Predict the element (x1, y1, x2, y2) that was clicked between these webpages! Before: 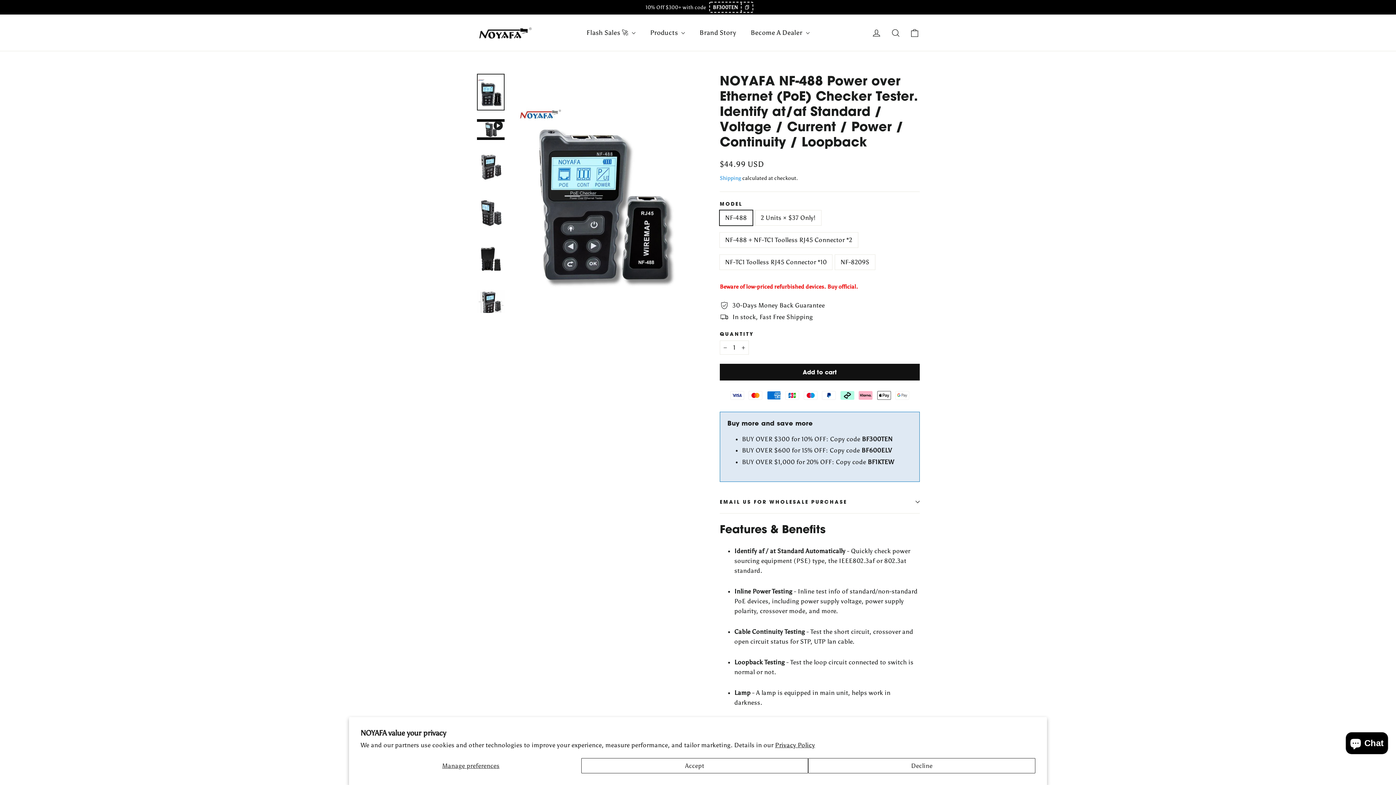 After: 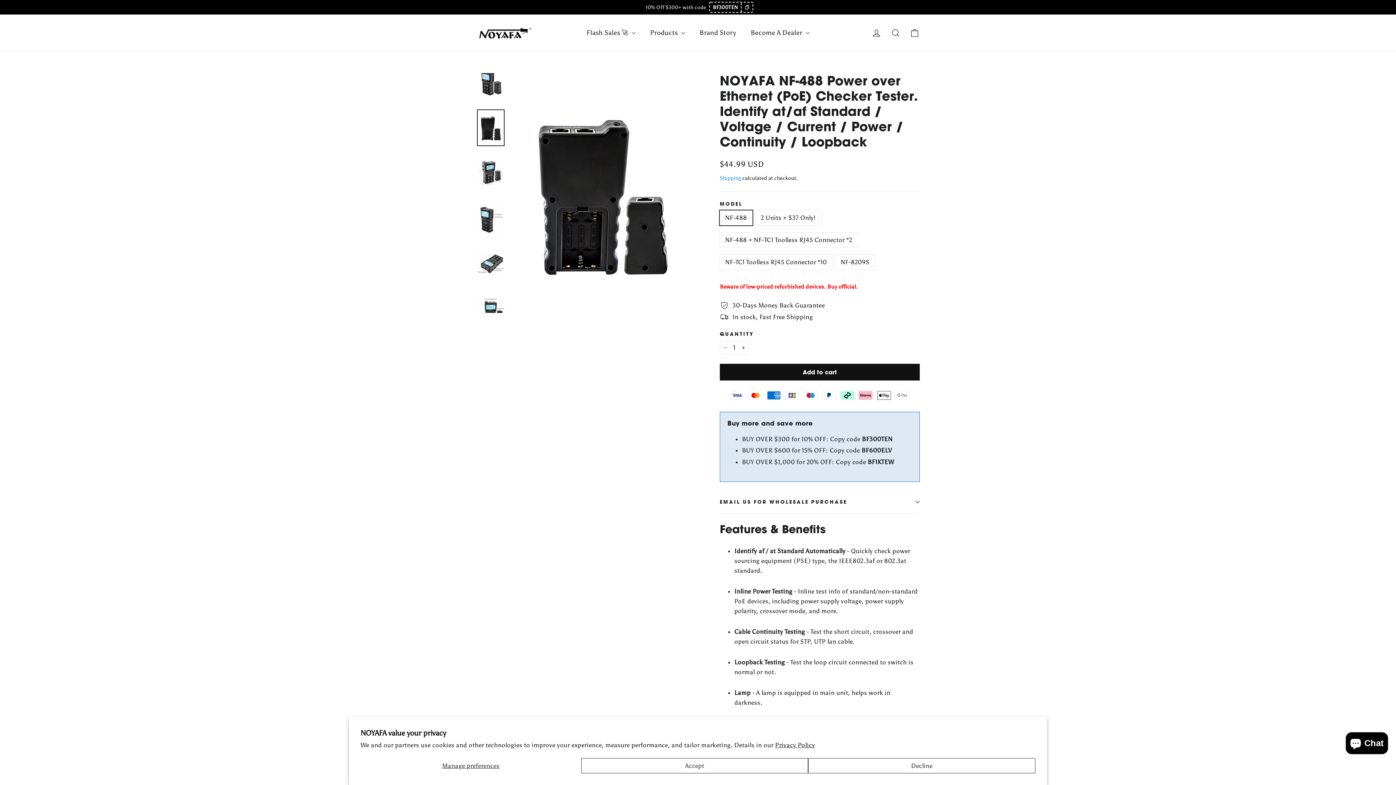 Action: bbox: (477, 239, 504, 276)